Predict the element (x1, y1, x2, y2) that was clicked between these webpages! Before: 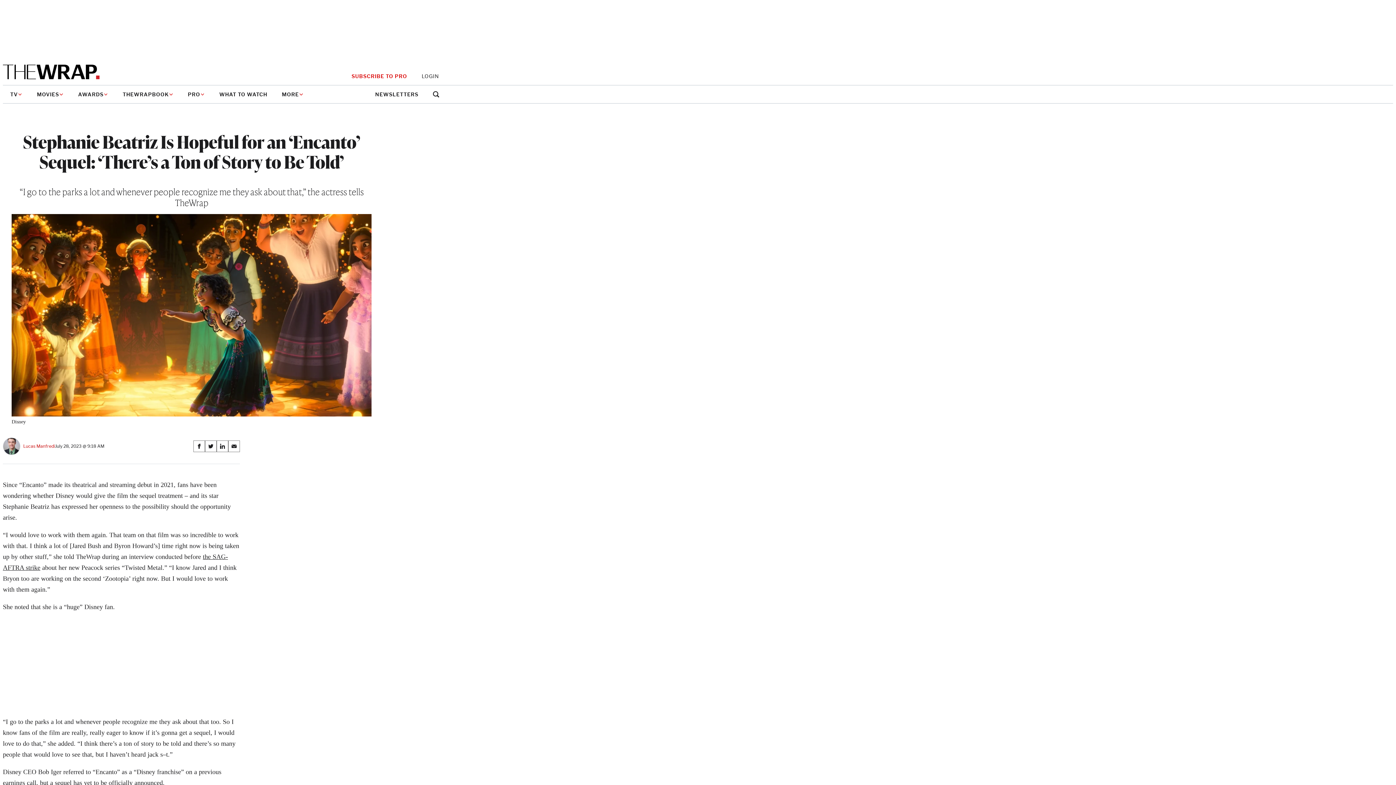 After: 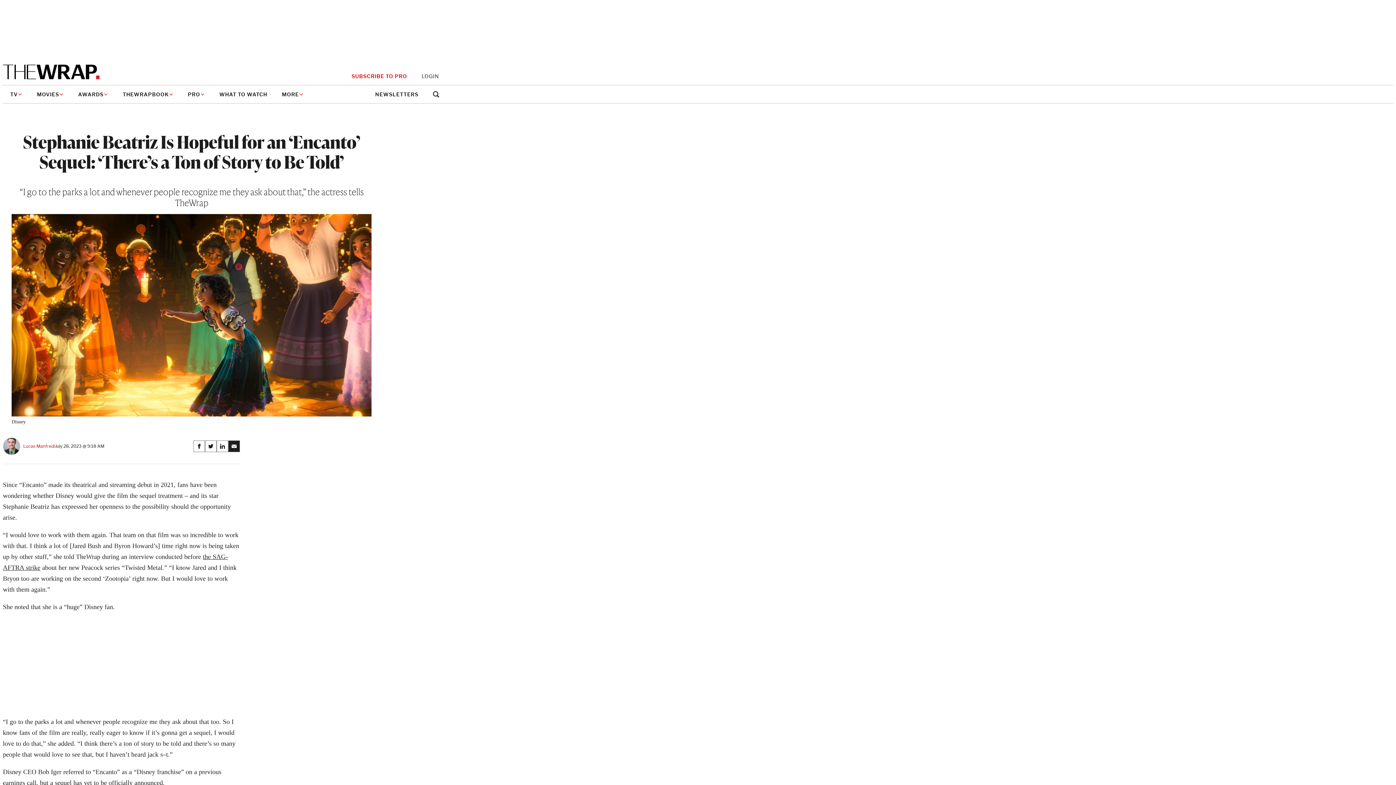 Action: bbox: (228, 440, 240, 452) label: Share on Email